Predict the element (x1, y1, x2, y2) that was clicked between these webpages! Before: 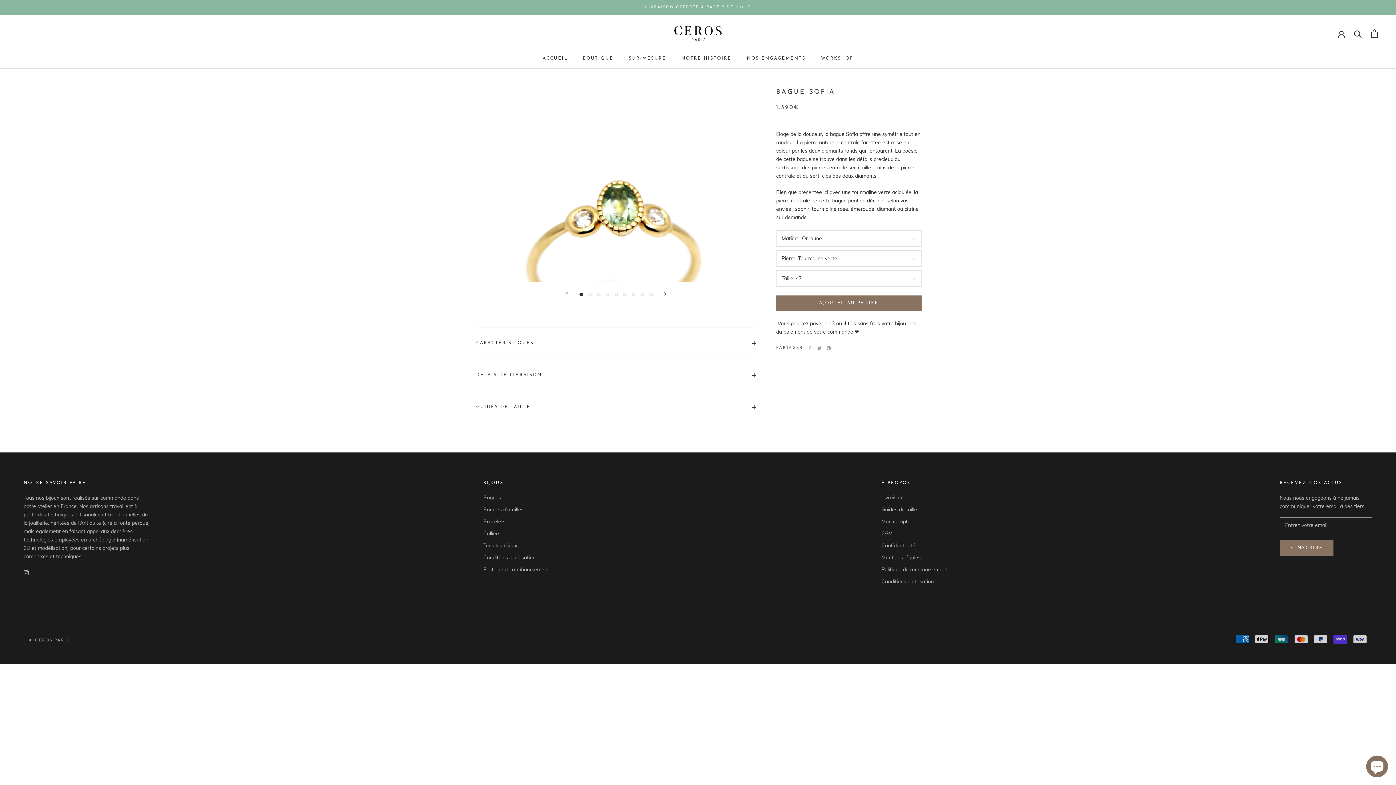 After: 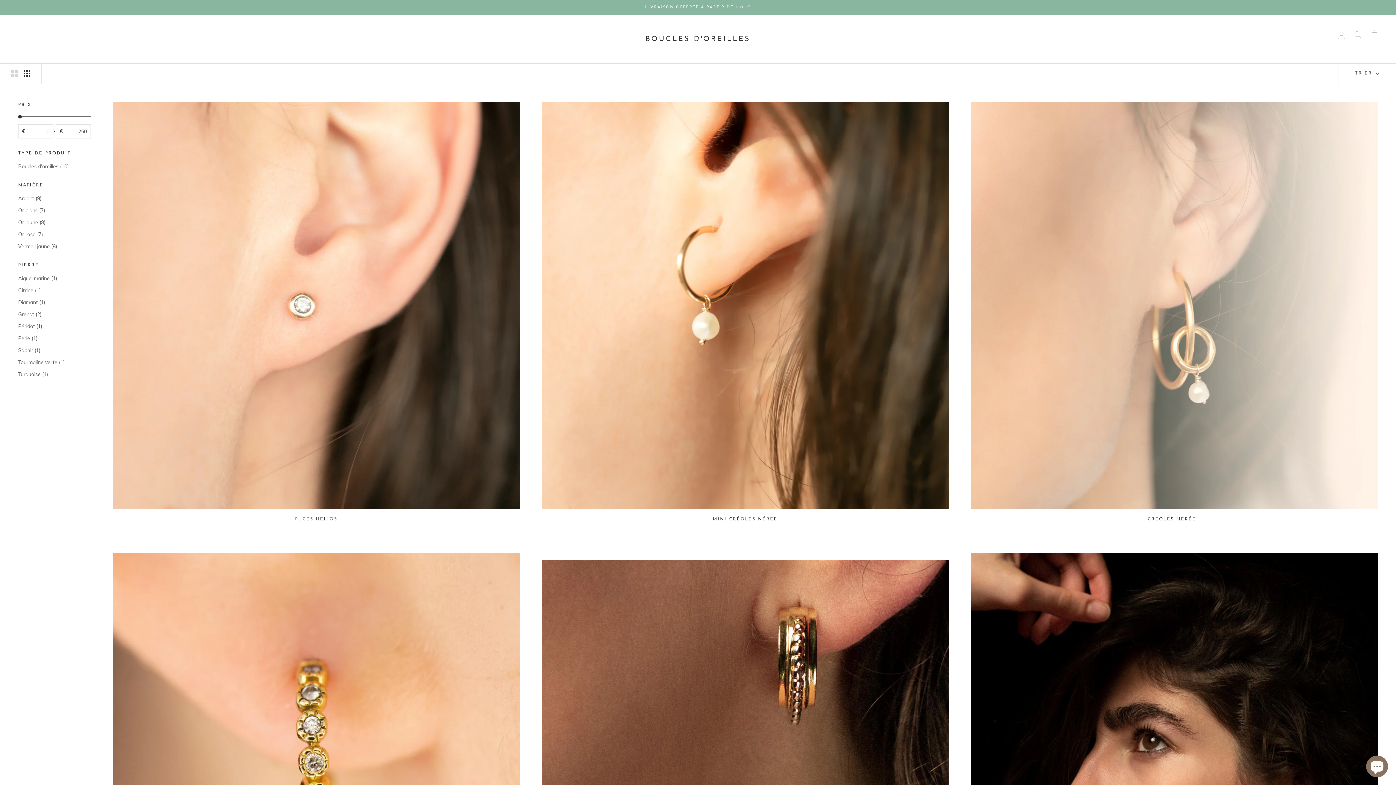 Action: bbox: (483, 506, 549, 513) label: Boucles d'oreilles